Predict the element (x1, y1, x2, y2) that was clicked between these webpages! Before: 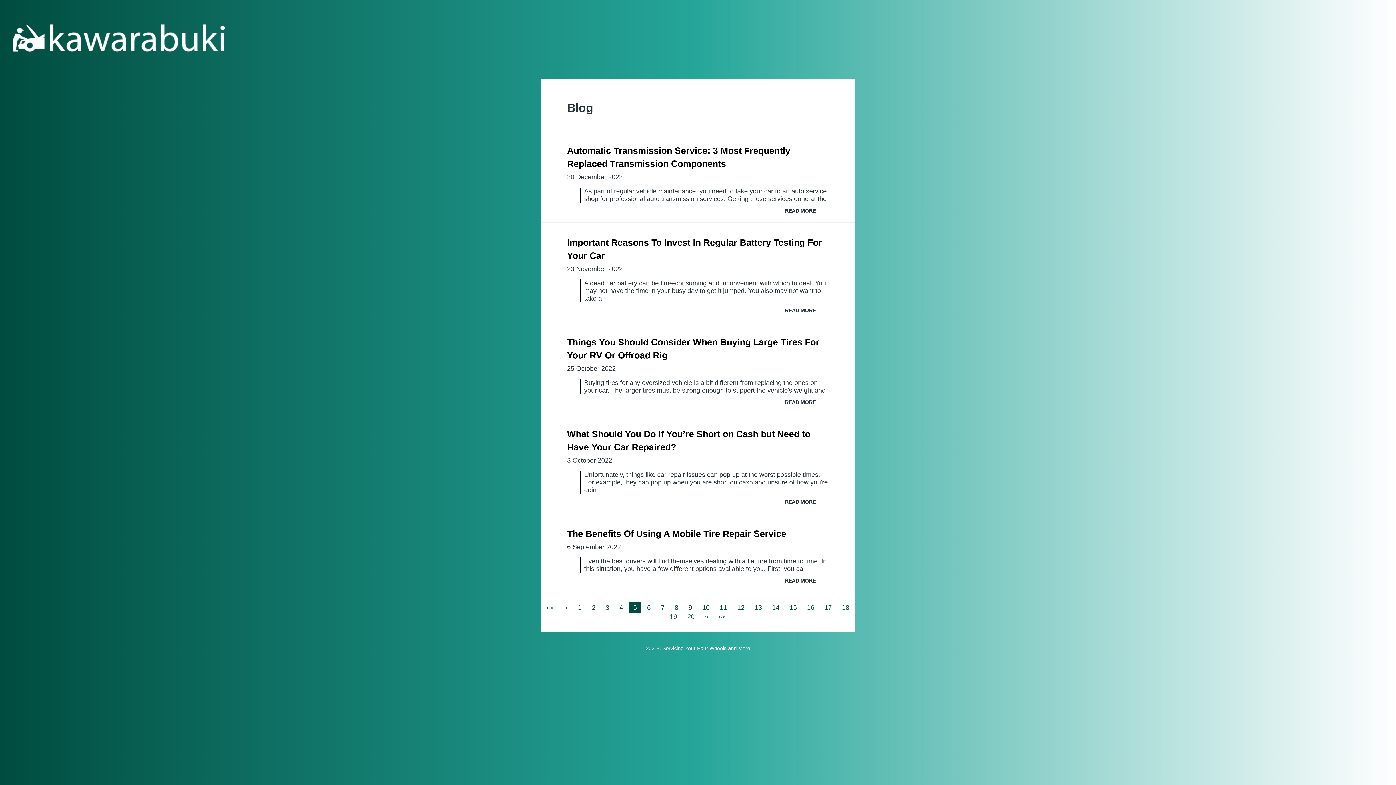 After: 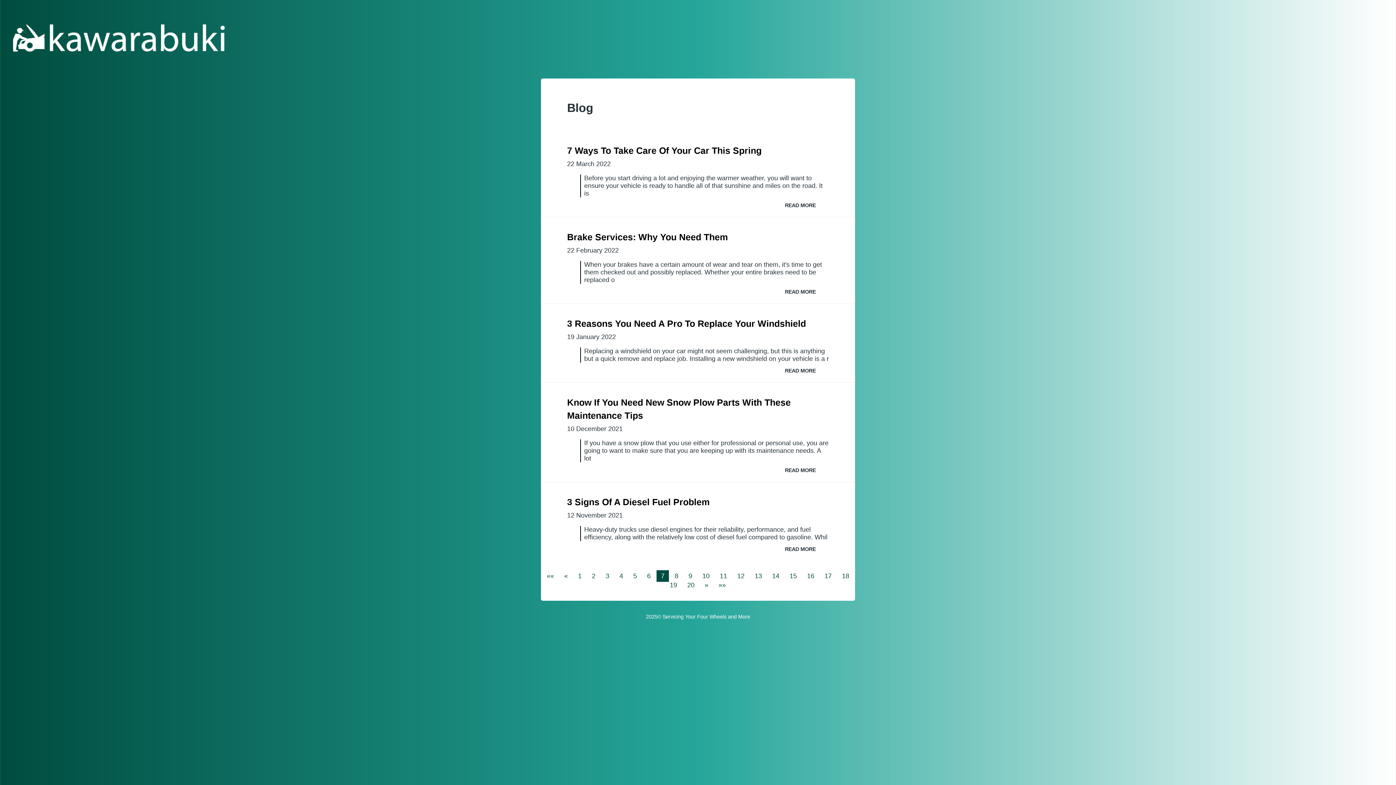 Action: bbox: (656, 602, 669, 613) label: 7